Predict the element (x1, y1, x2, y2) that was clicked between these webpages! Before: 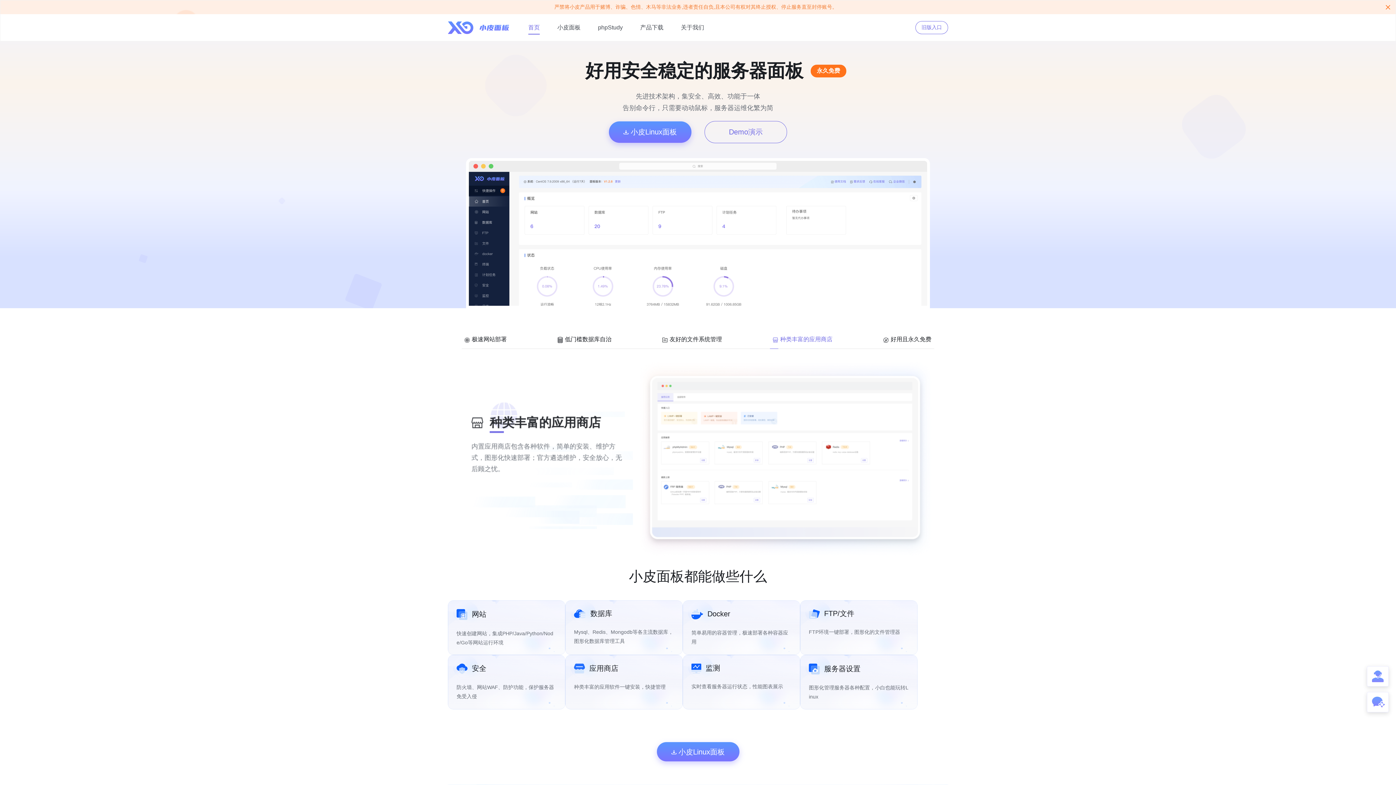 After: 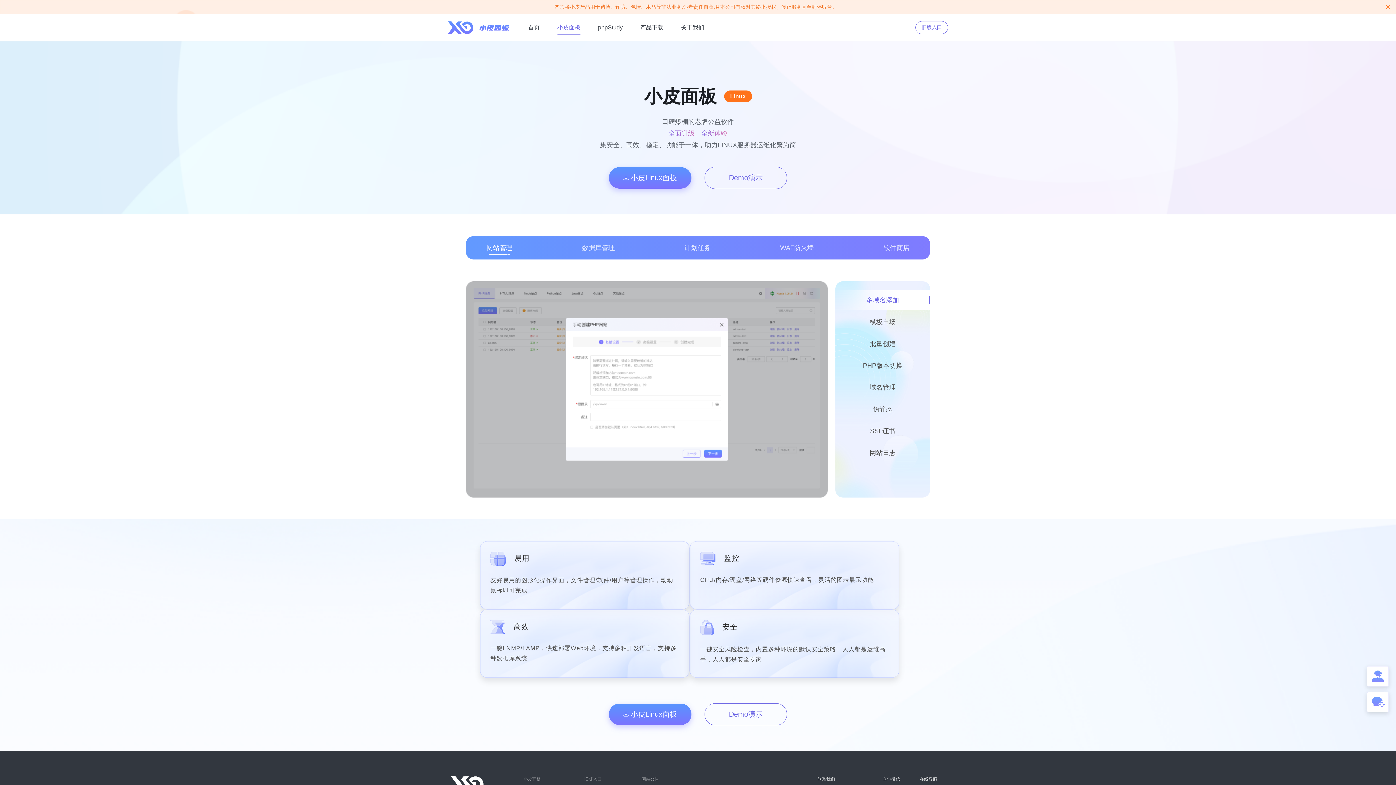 Action: bbox: (557, 24, 580, 30) label: 小皮面板